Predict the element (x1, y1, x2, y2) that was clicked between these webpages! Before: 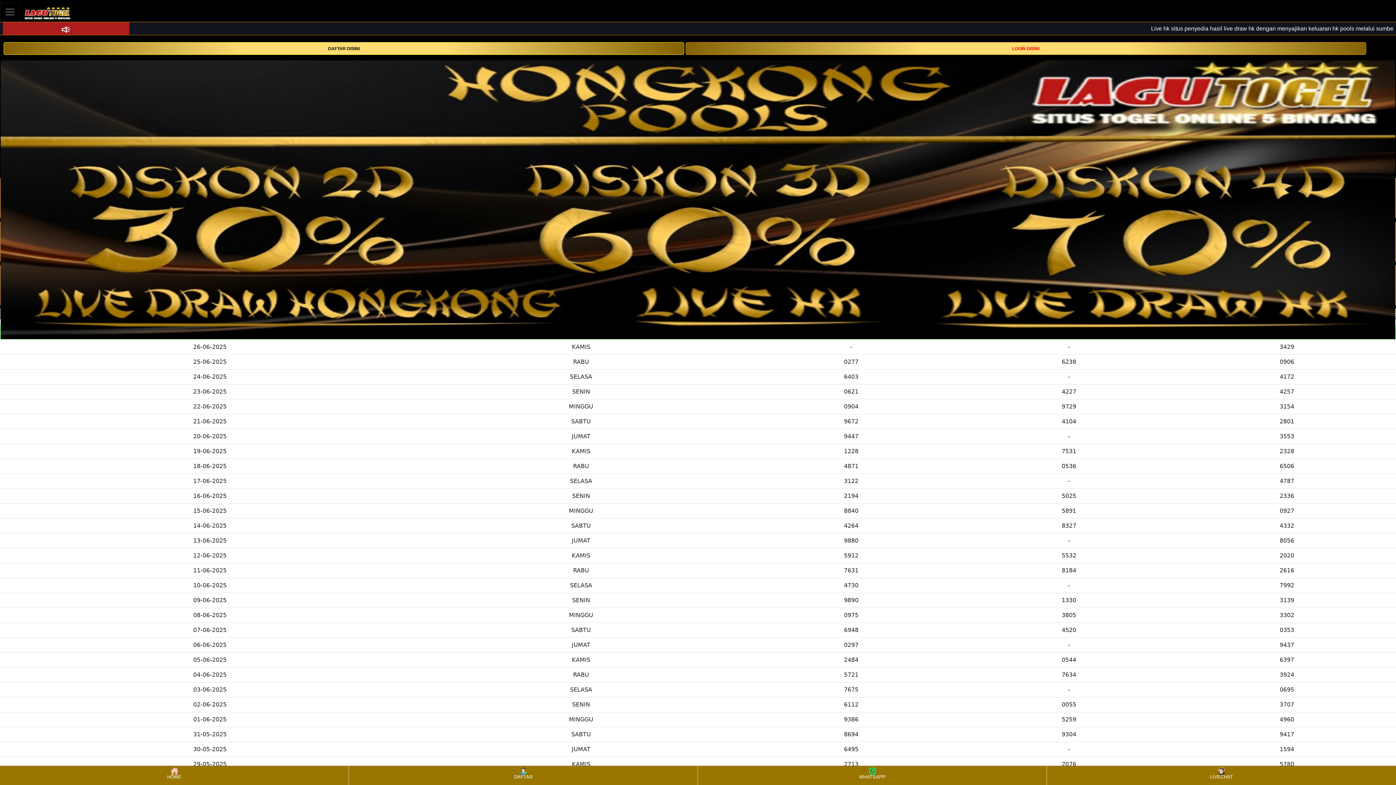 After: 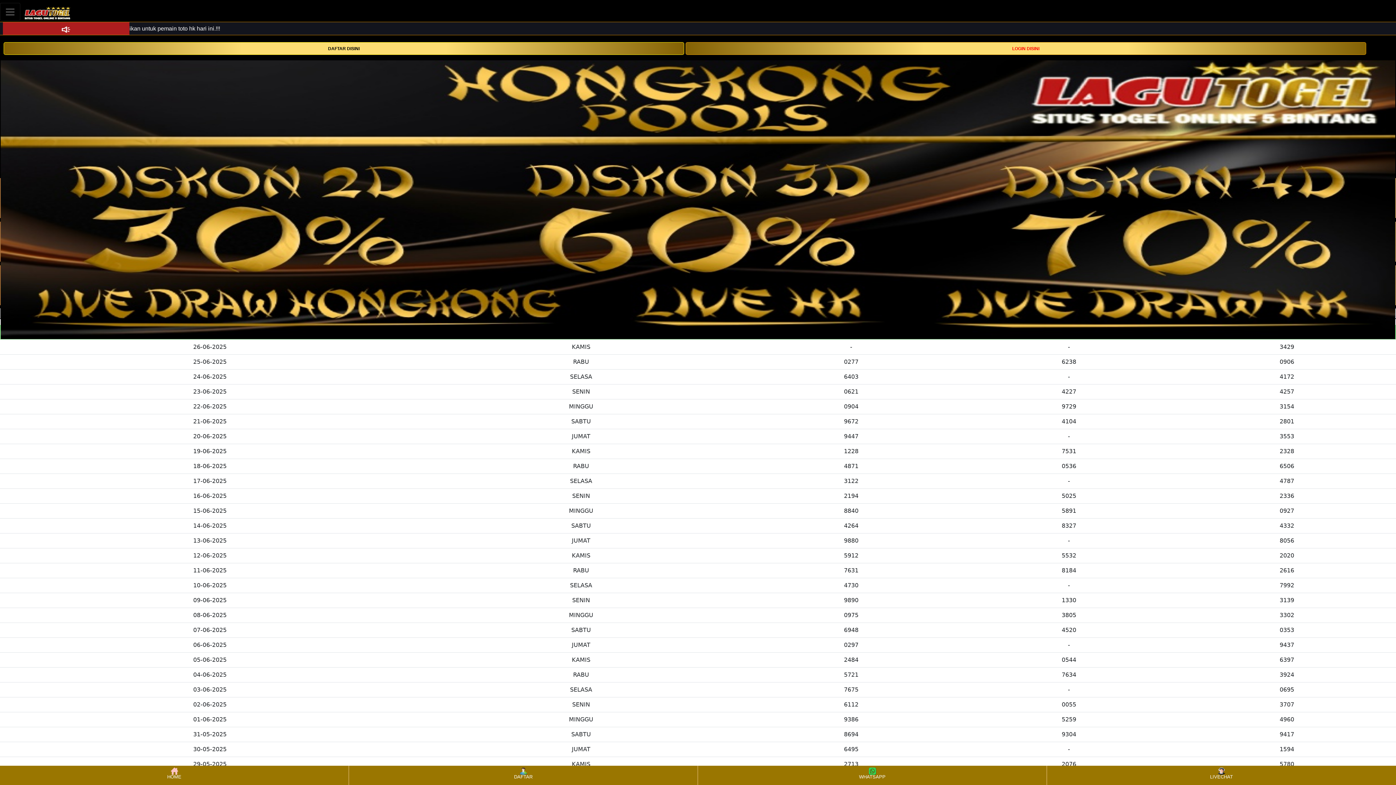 Action: label: DAFTAR bbox: (349, 766, 697, 784)